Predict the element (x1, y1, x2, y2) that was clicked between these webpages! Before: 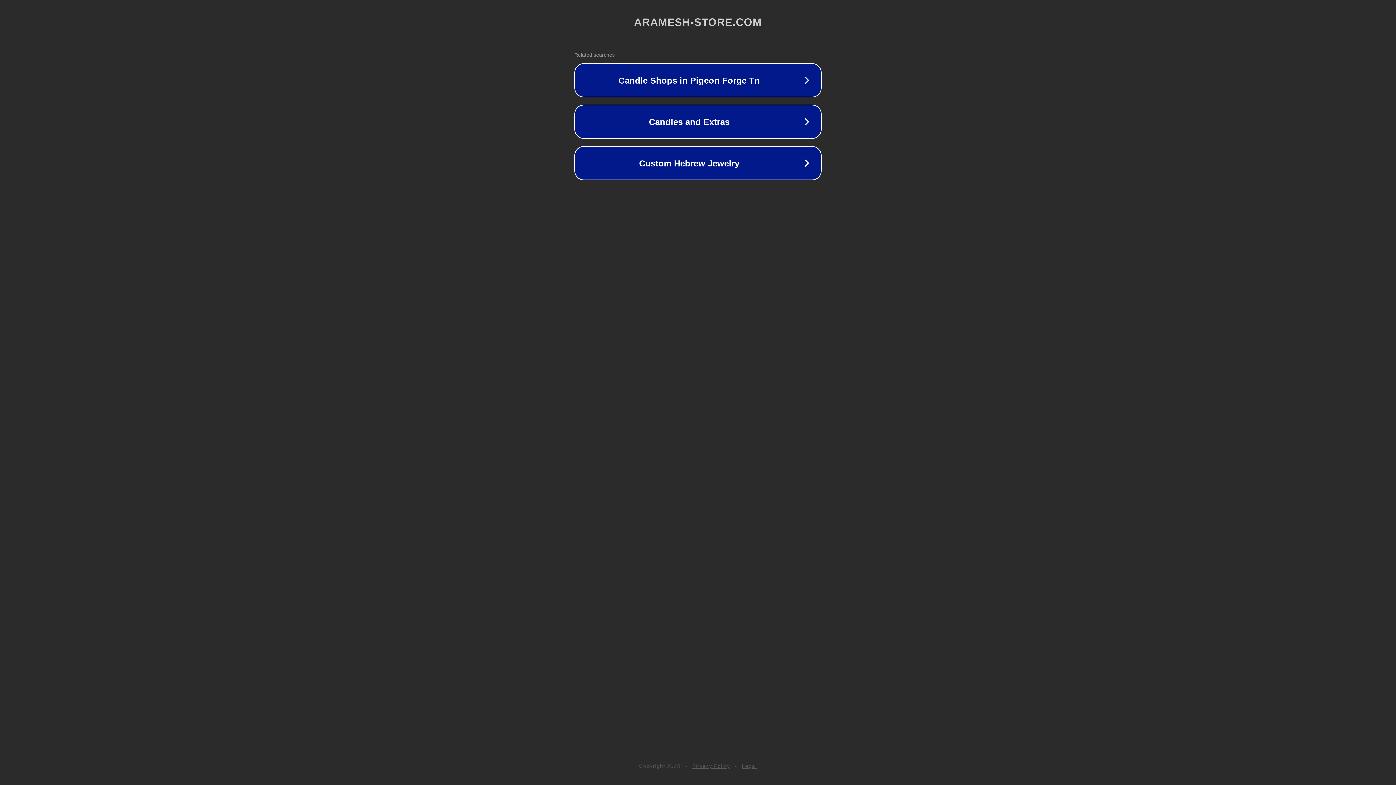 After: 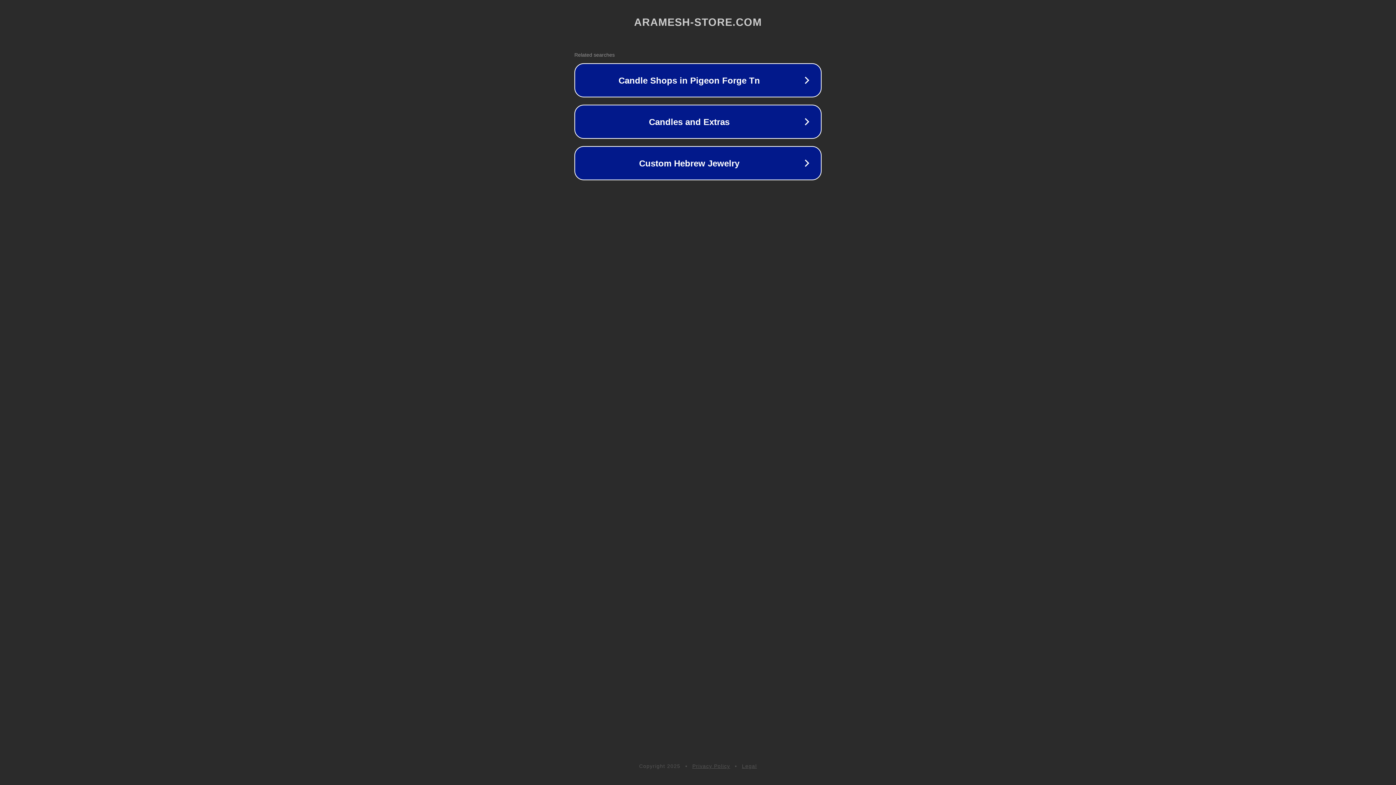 Action: label: Privacy Policy bbox: (692, 763, 730, 769)